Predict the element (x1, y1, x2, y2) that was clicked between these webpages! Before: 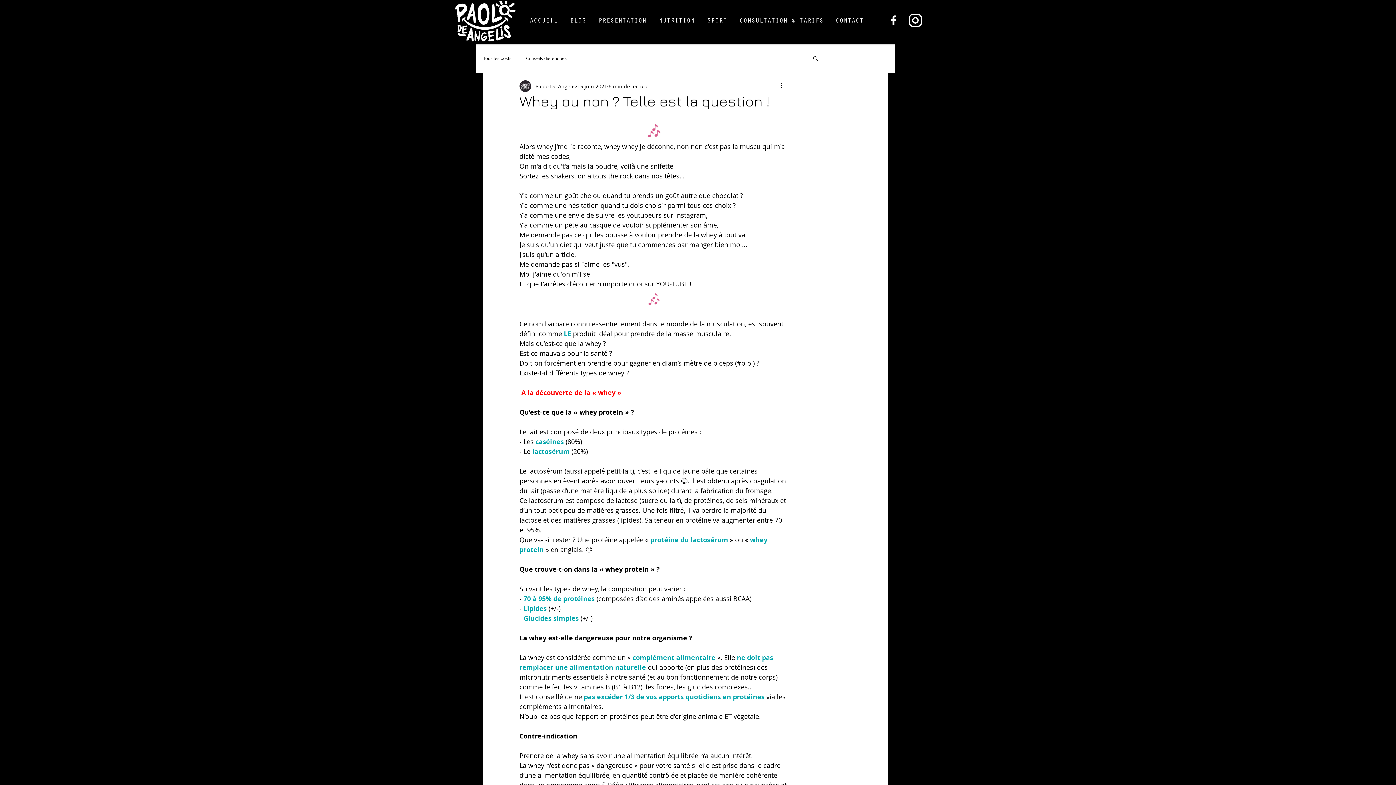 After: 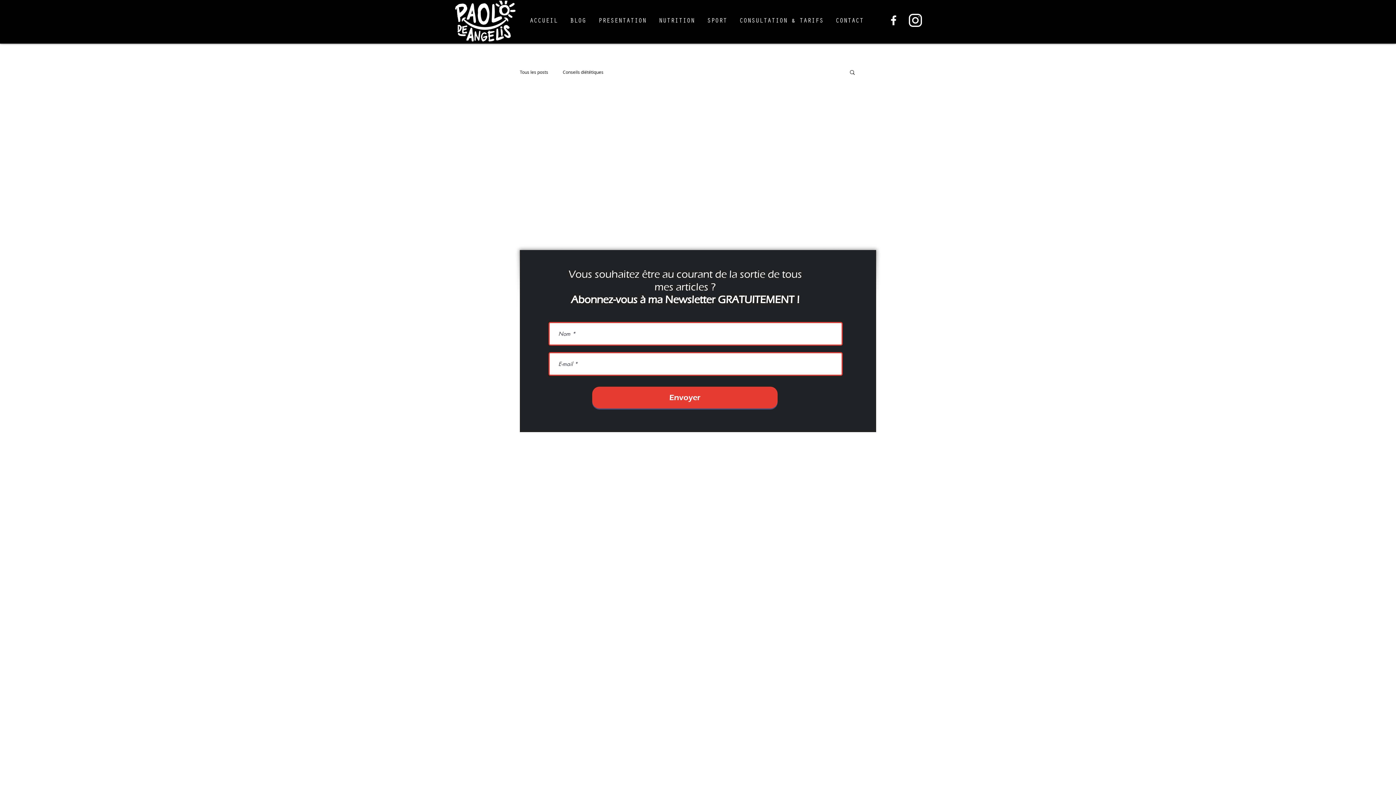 Action: bbox: (526, 55, 566, 60) label: Conseils diététiques